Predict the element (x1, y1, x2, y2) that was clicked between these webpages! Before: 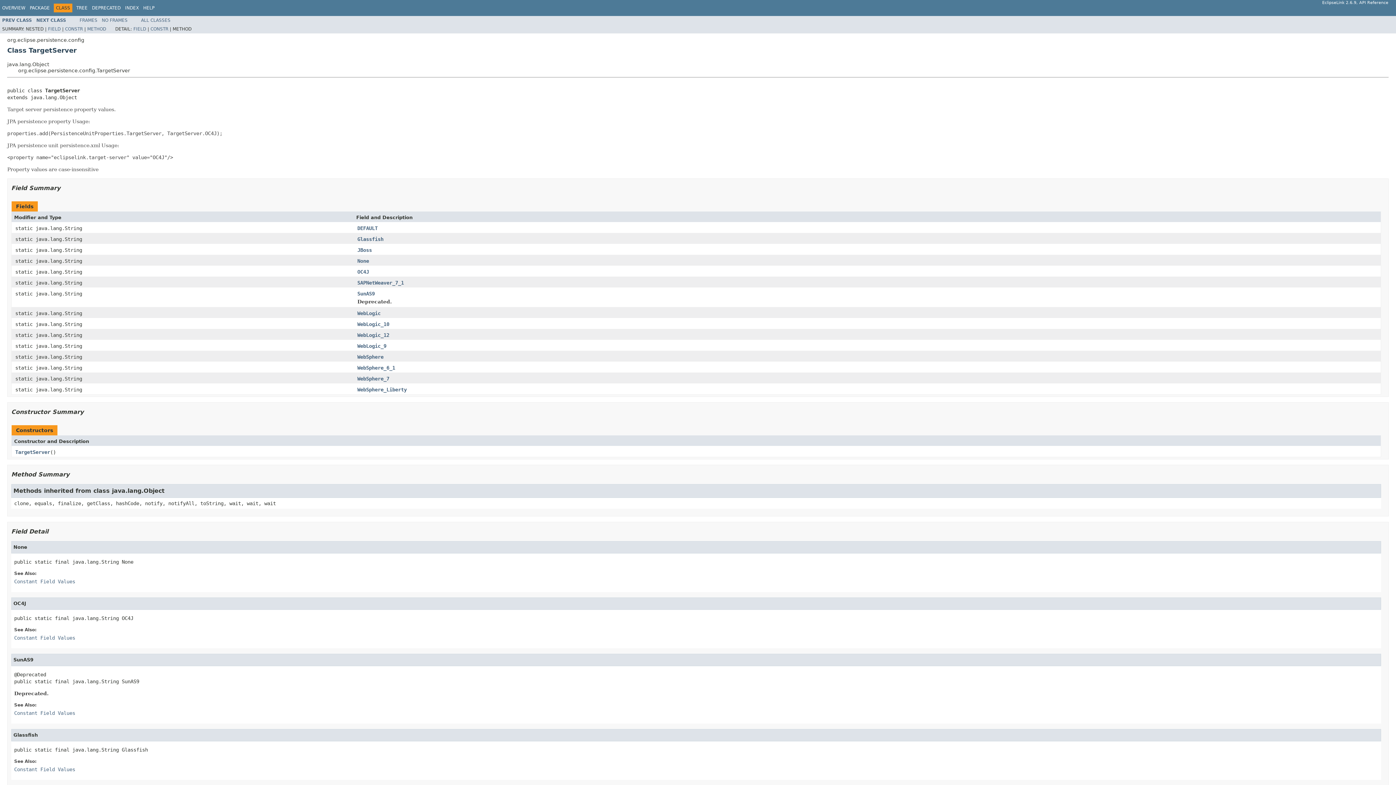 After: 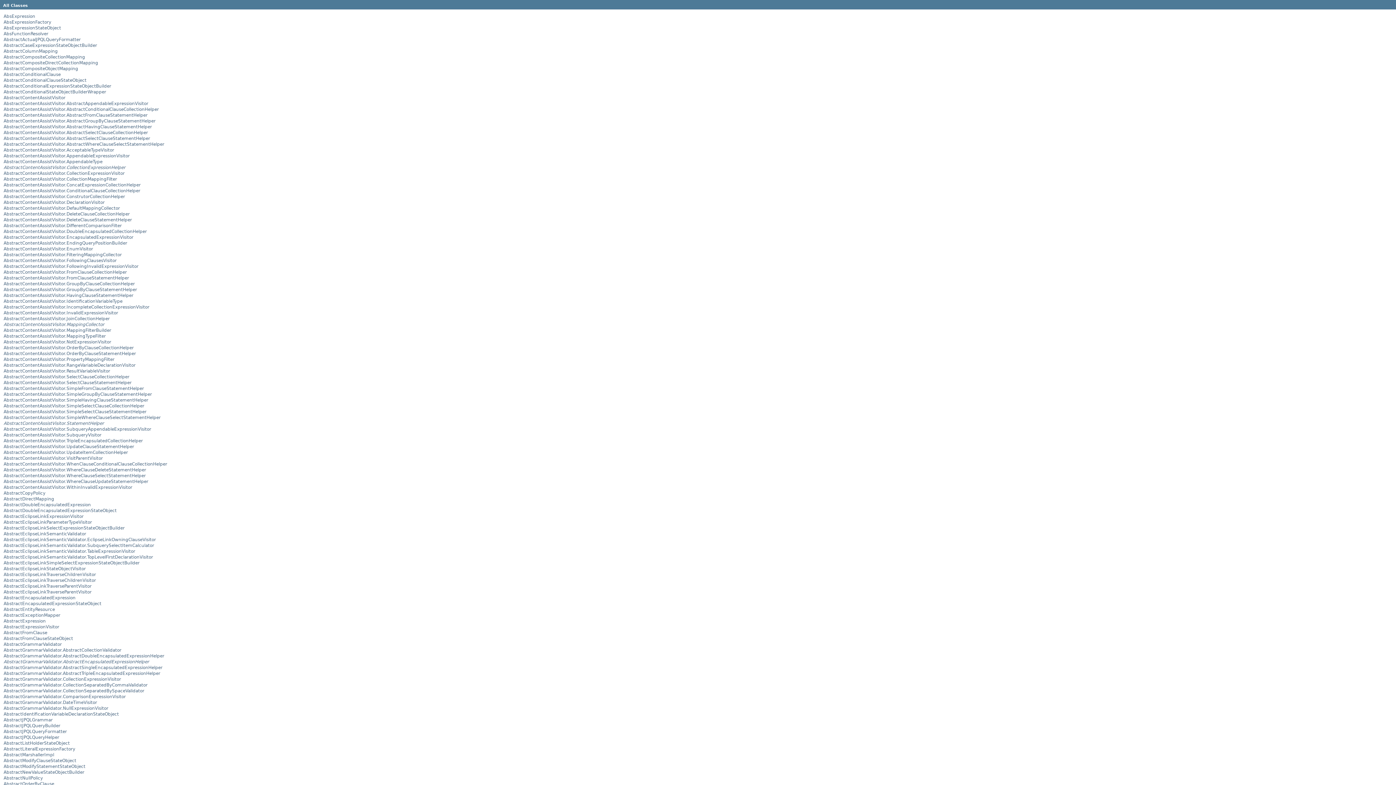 Action: label: ALL CLASSES bbox: (141, 17, 170, 22)